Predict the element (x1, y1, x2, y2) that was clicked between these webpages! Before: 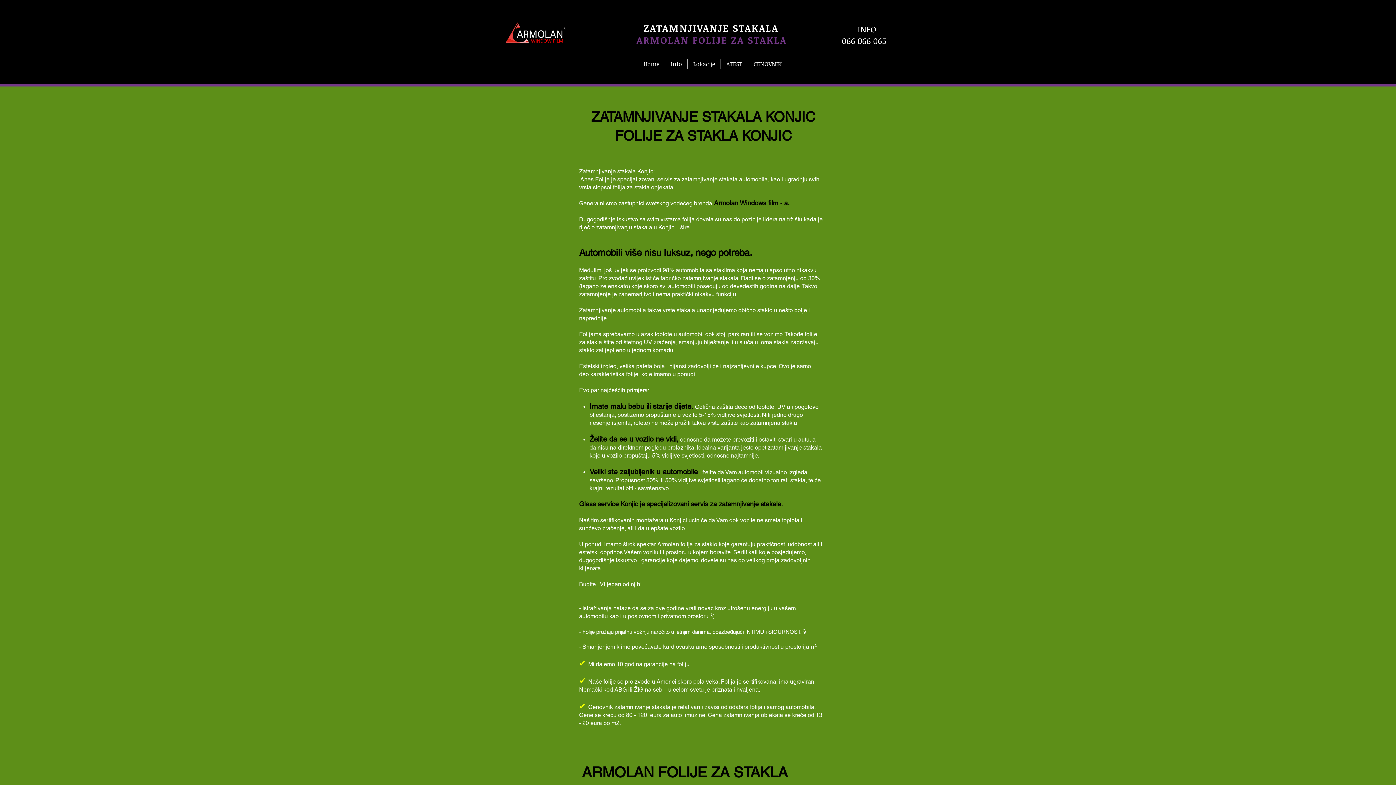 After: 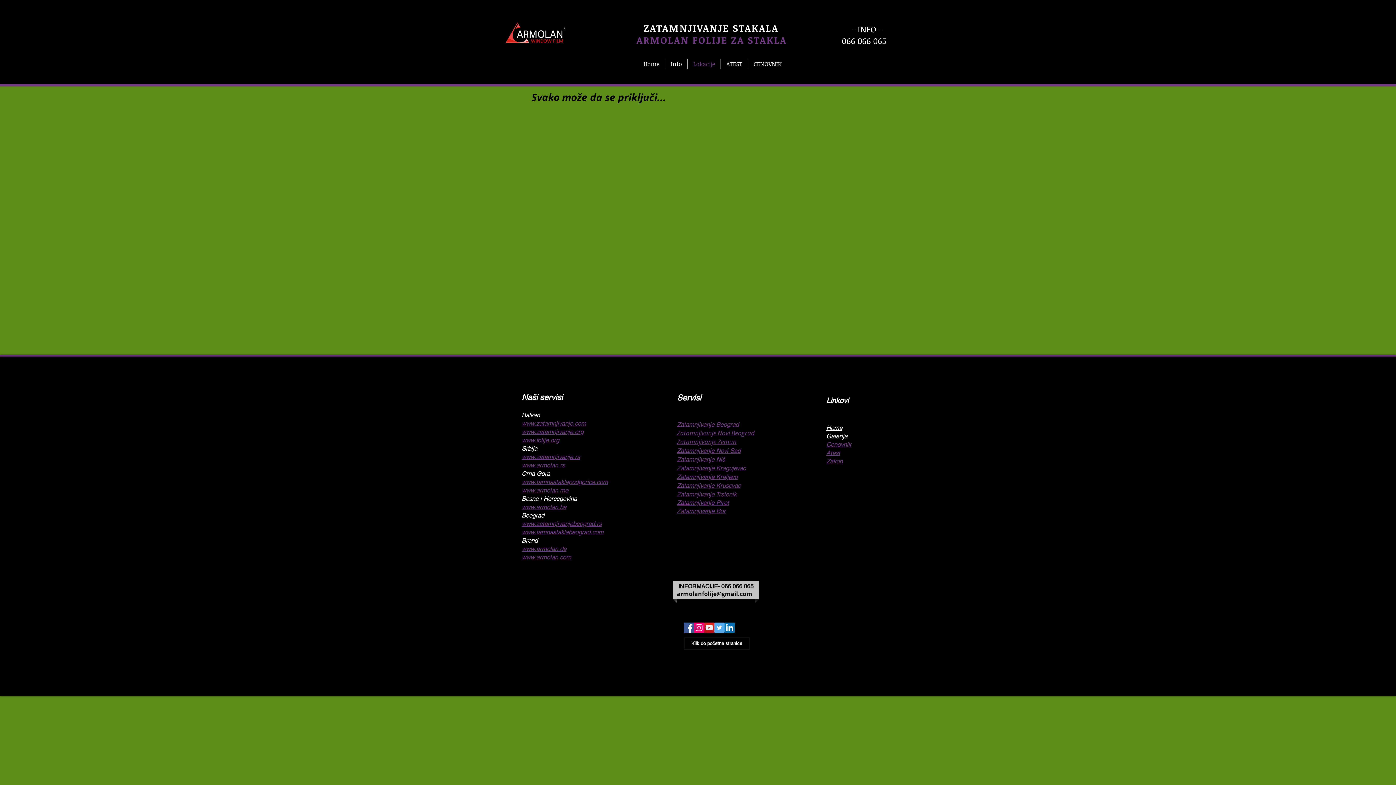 Action: bbox: (688, 59, 720, 68) label: Lokacije